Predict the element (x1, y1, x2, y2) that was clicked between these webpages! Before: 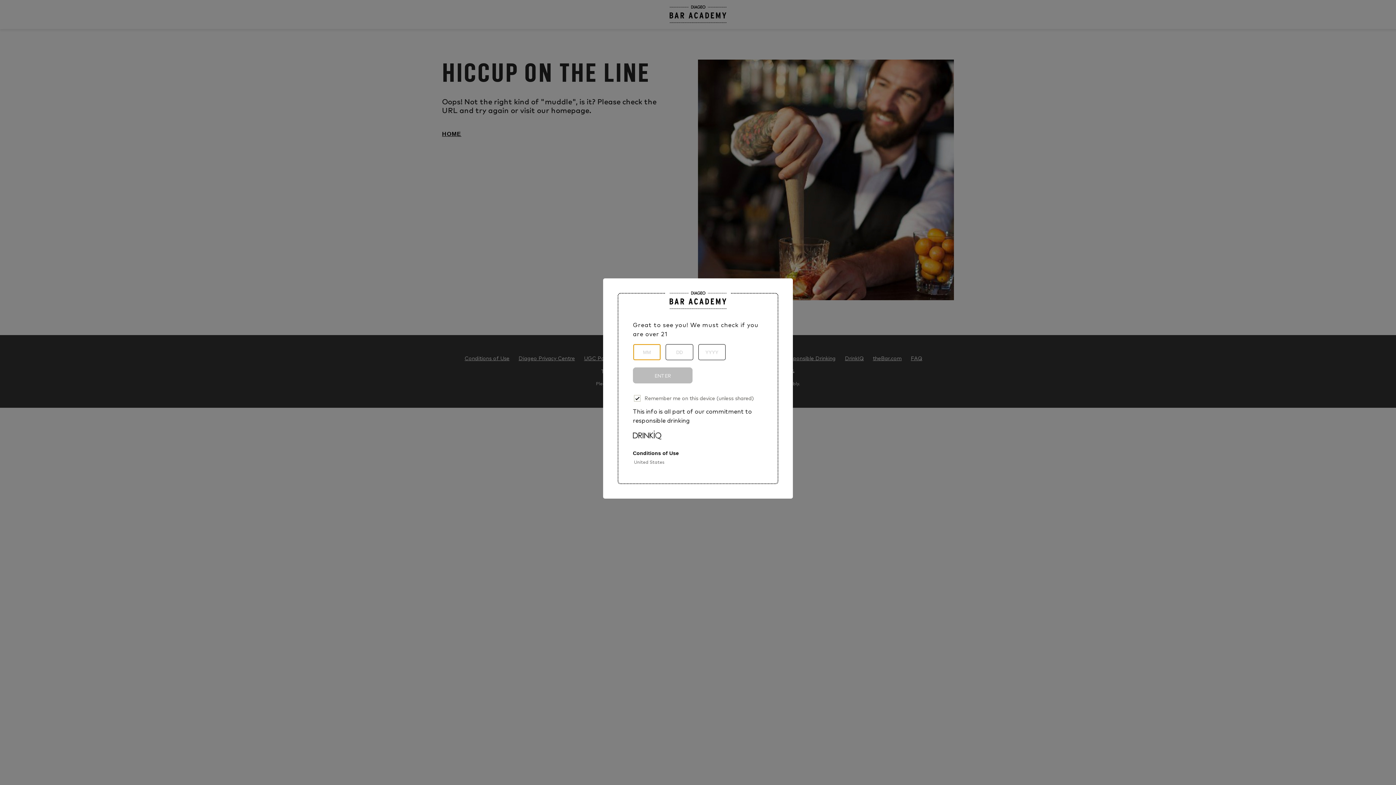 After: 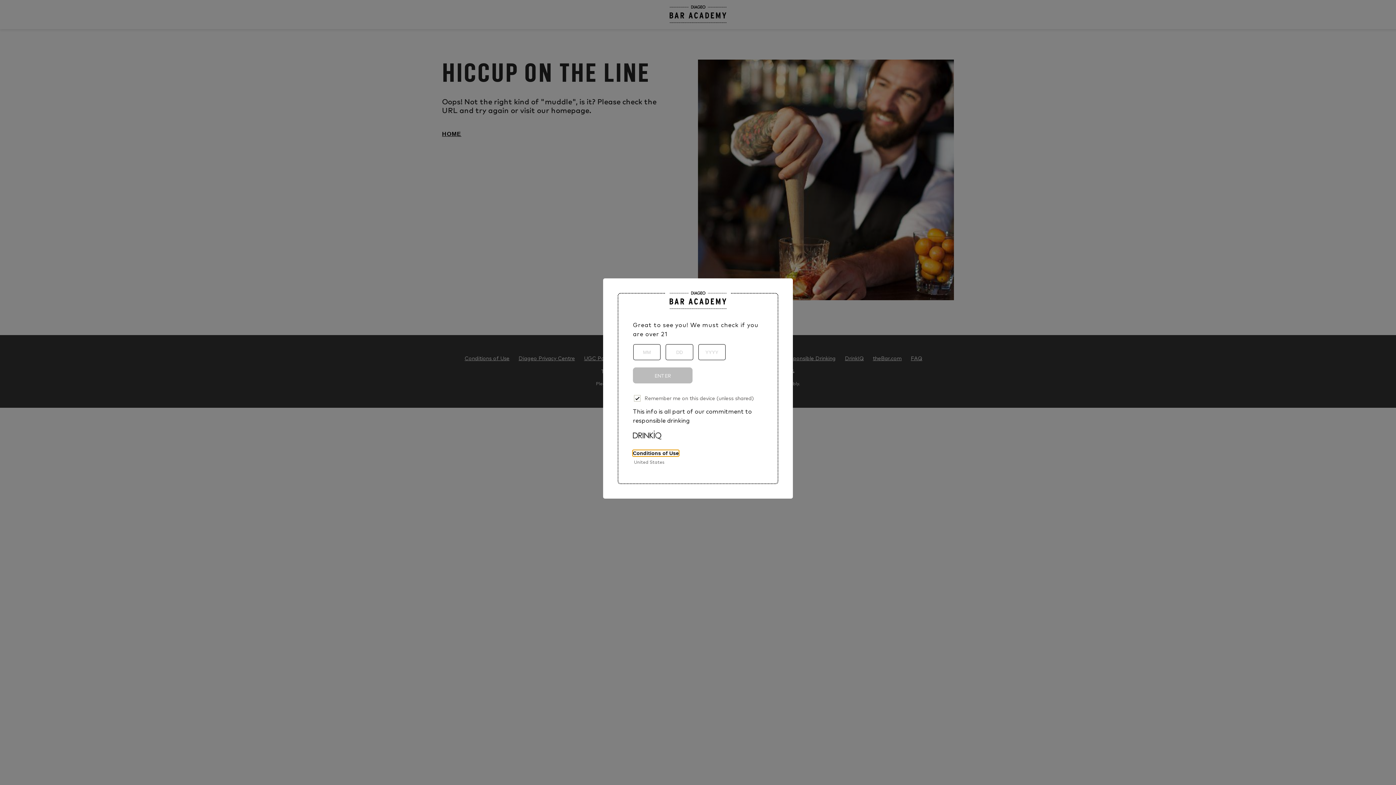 Action: bbox: (633, 450, 679, 456) label: Conditions of Use